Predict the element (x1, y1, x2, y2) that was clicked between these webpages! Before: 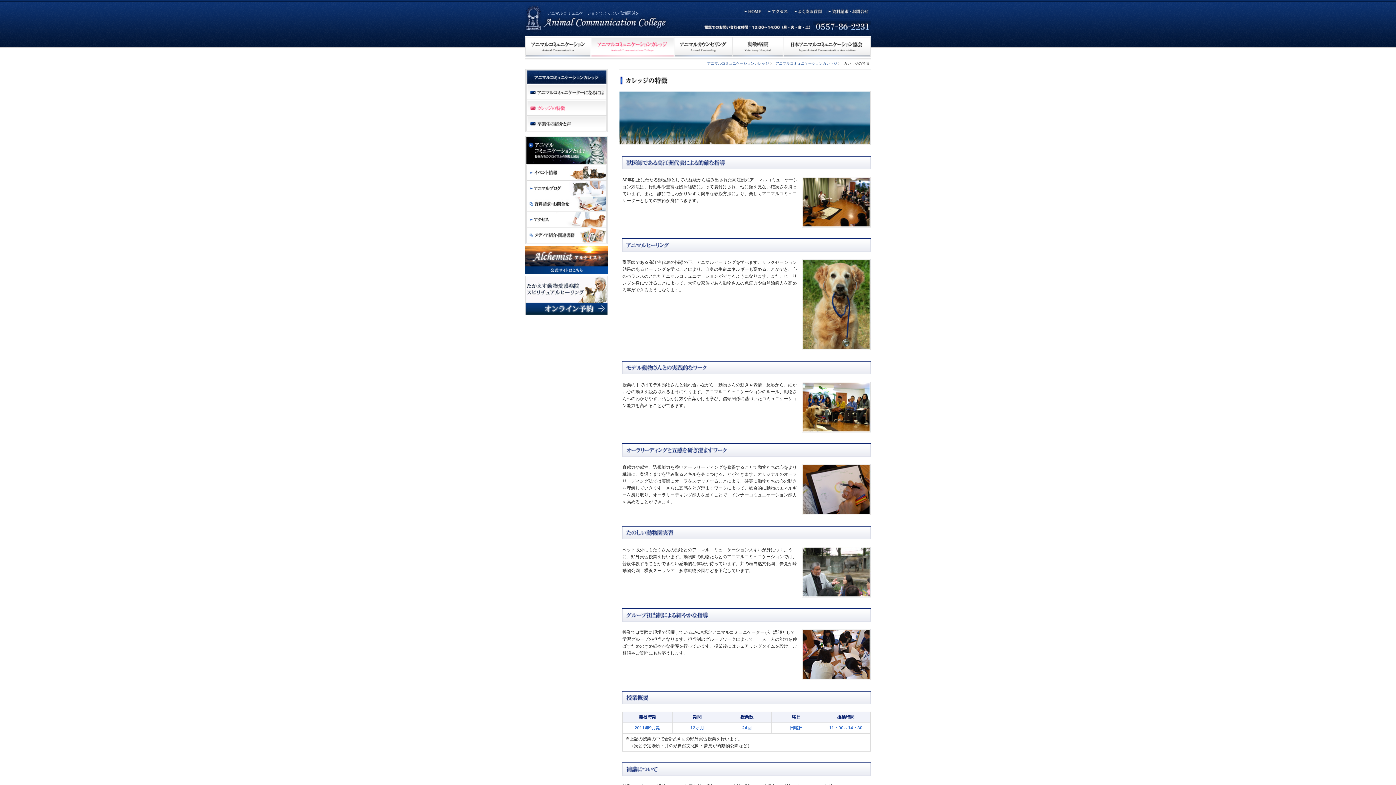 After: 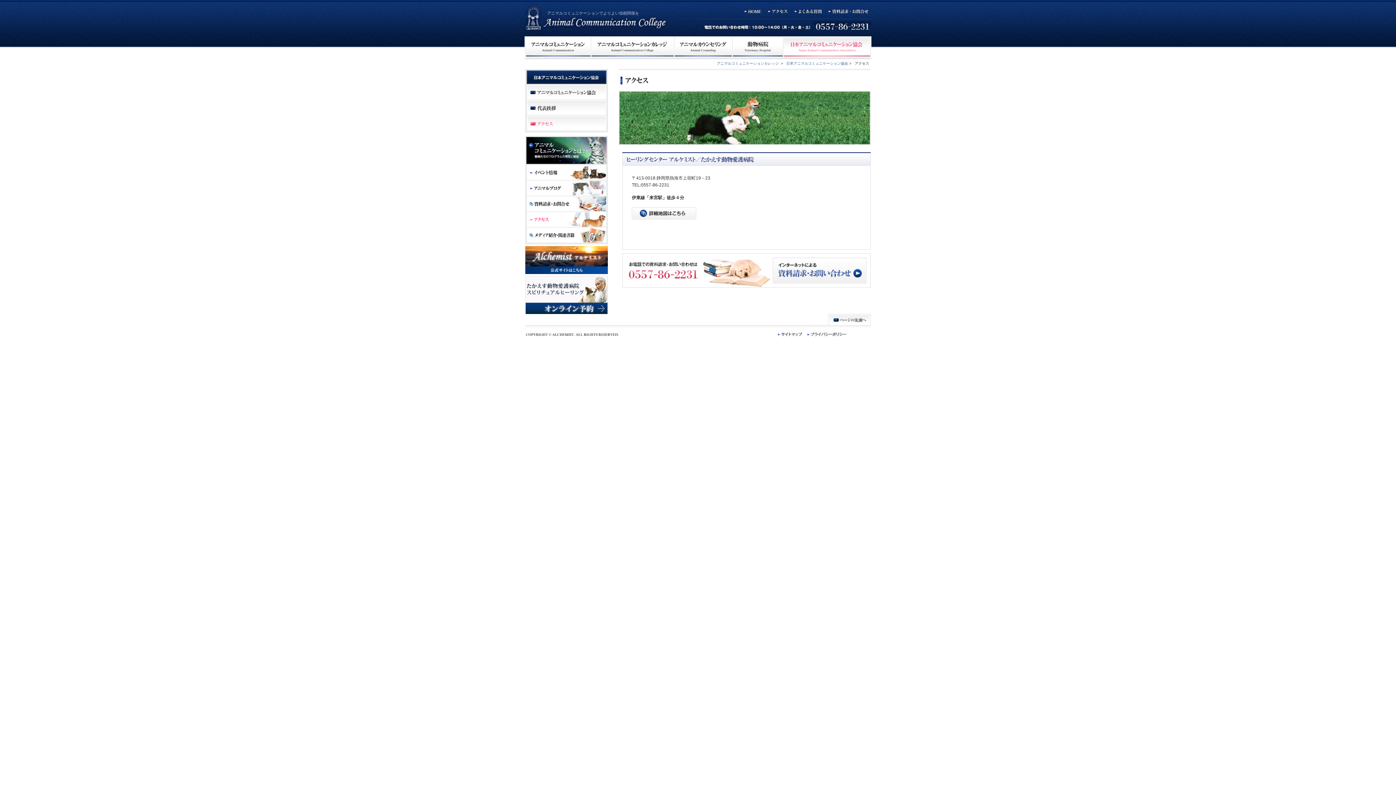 Action: bbox: (765, 4, 792, 18)